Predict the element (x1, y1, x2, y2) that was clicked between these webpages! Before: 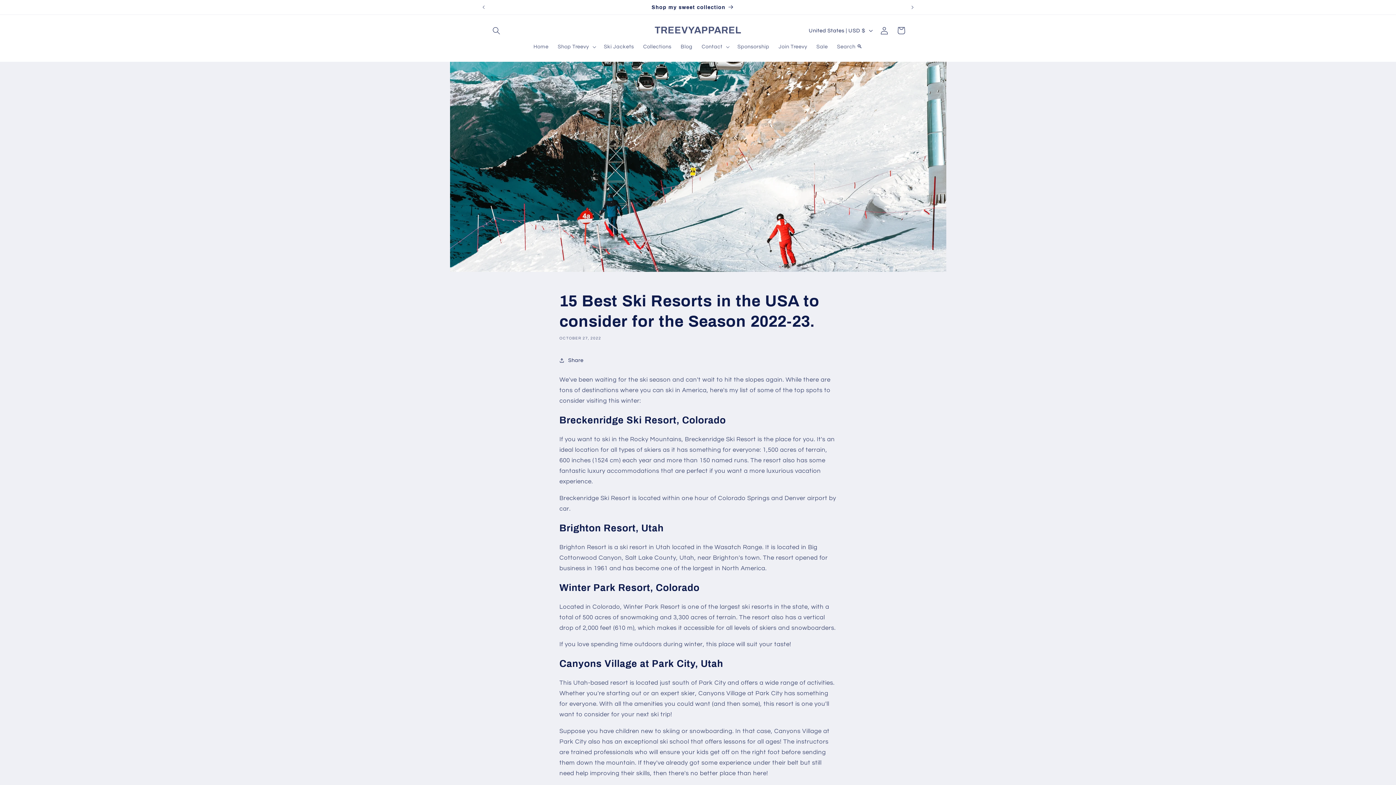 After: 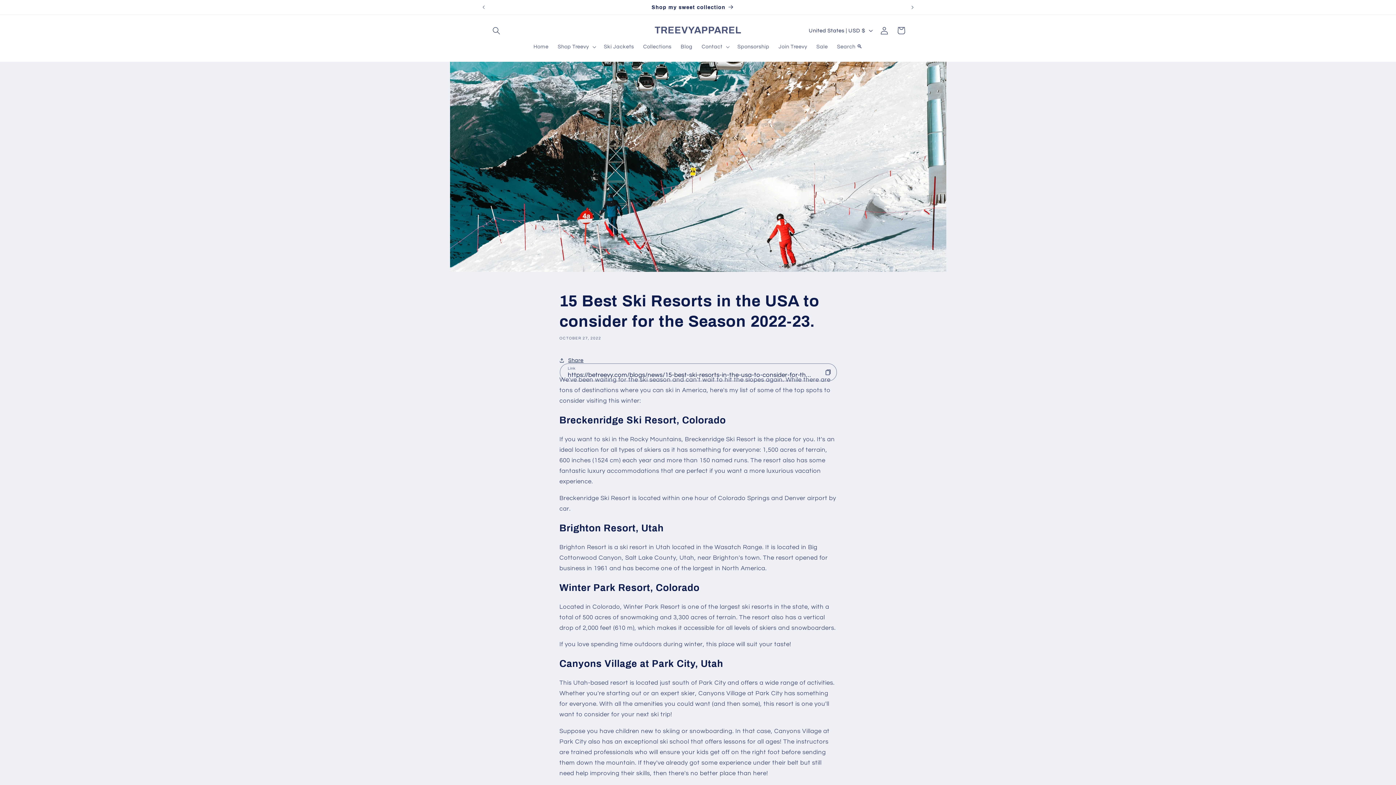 Action: bbox: (559, 352, 583, 368) label: Share